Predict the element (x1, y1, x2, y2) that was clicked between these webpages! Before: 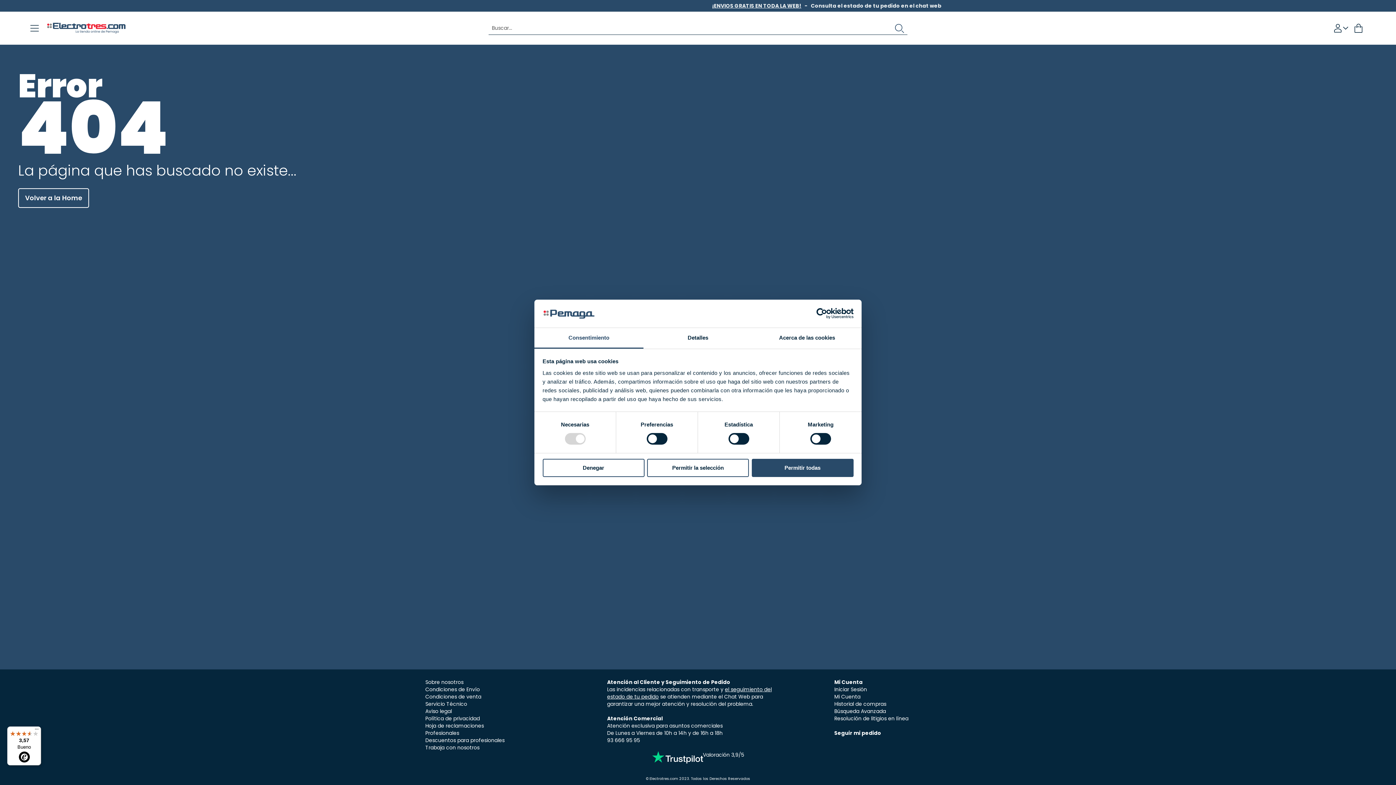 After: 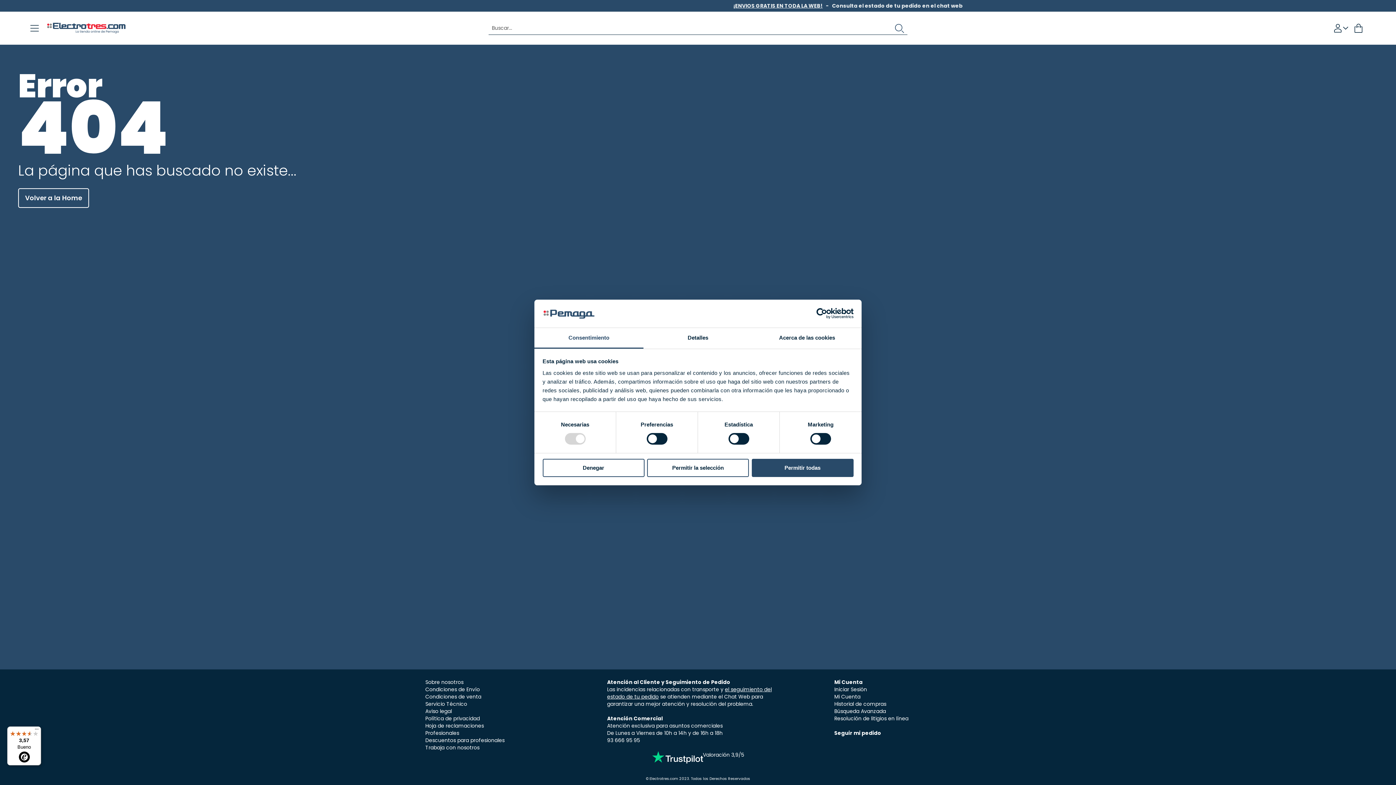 Action: label: 3,57

Bueno bbox: (7, 726, 41, 765)